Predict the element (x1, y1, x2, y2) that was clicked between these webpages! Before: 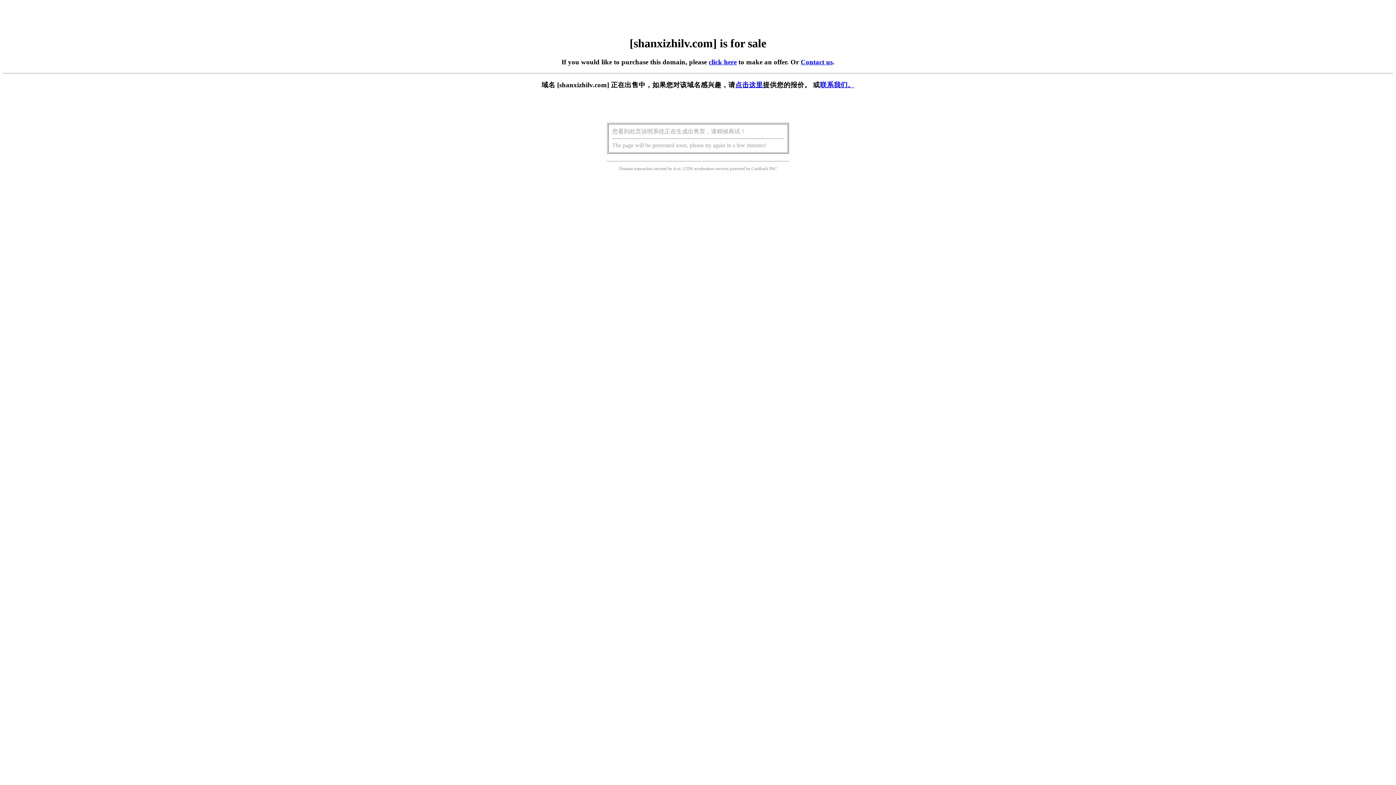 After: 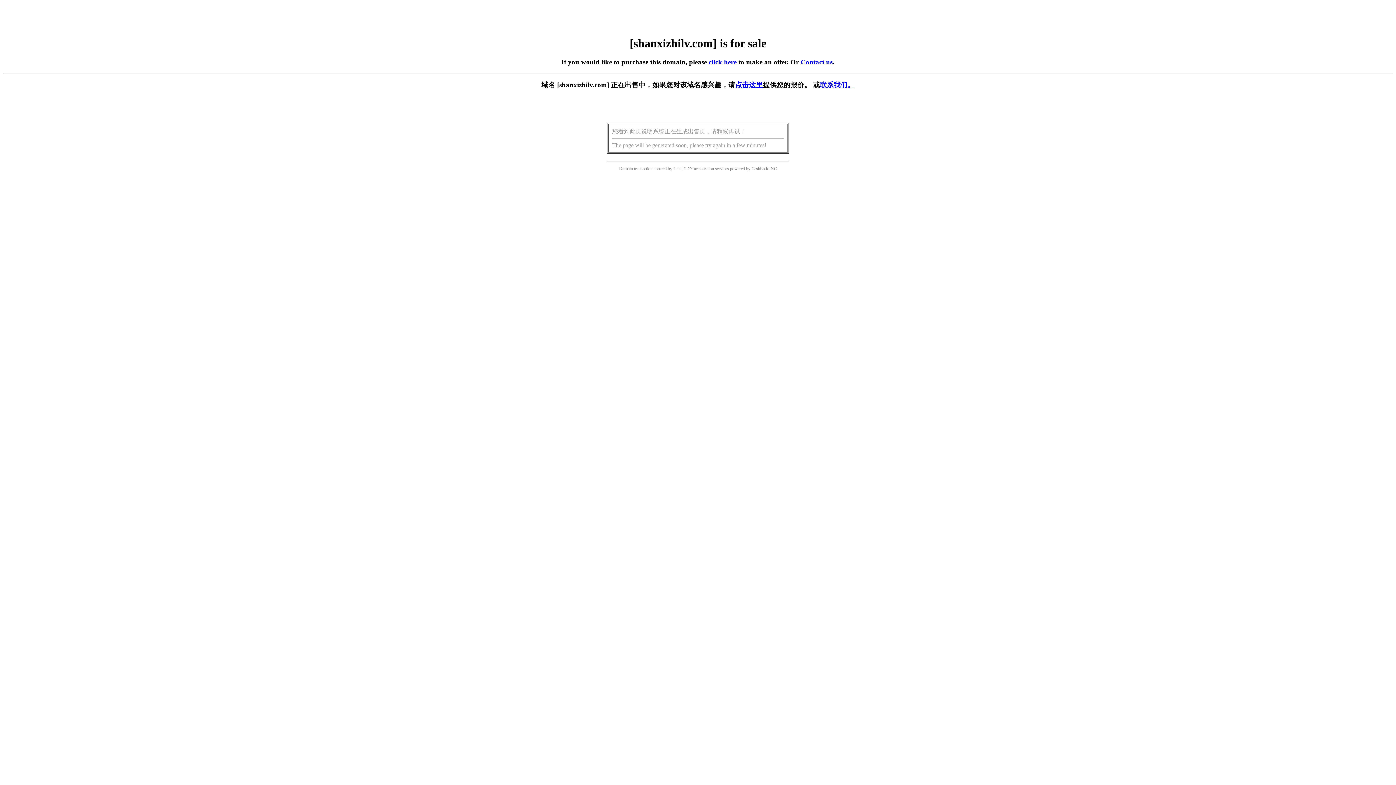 Action: label: 点击这里 bbox: (735, 81, 763, 88)